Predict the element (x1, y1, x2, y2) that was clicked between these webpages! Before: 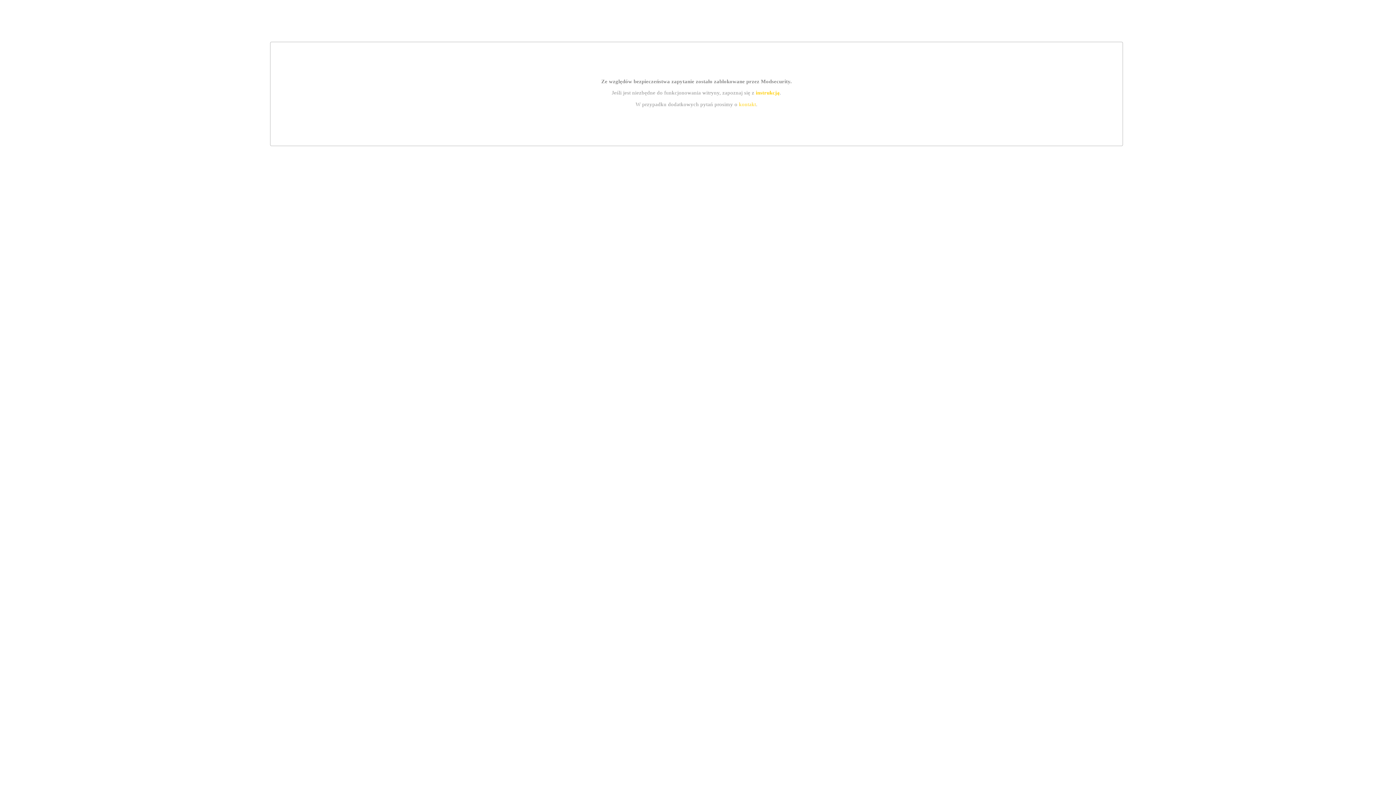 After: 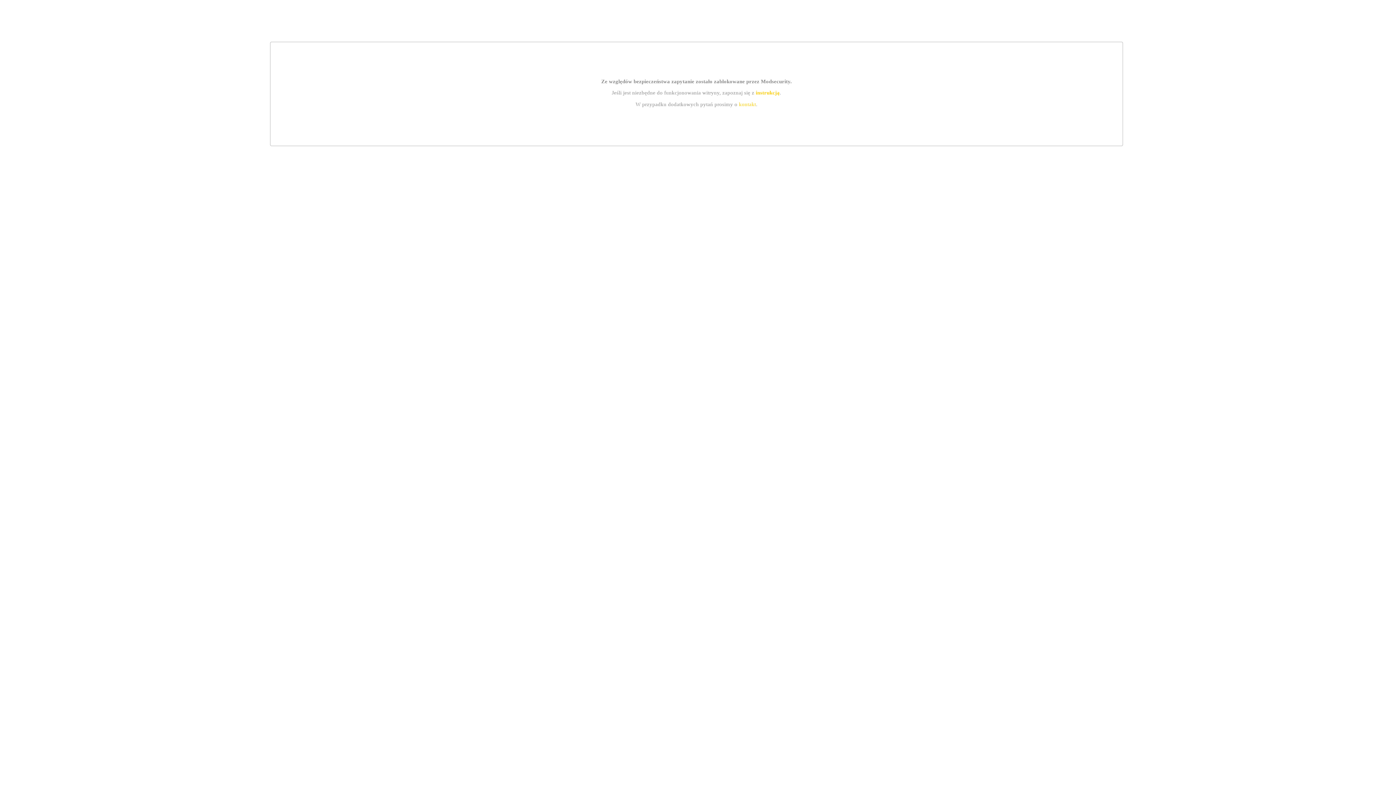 Action: bbox: (739, 101, 756, 107) label: kontakt